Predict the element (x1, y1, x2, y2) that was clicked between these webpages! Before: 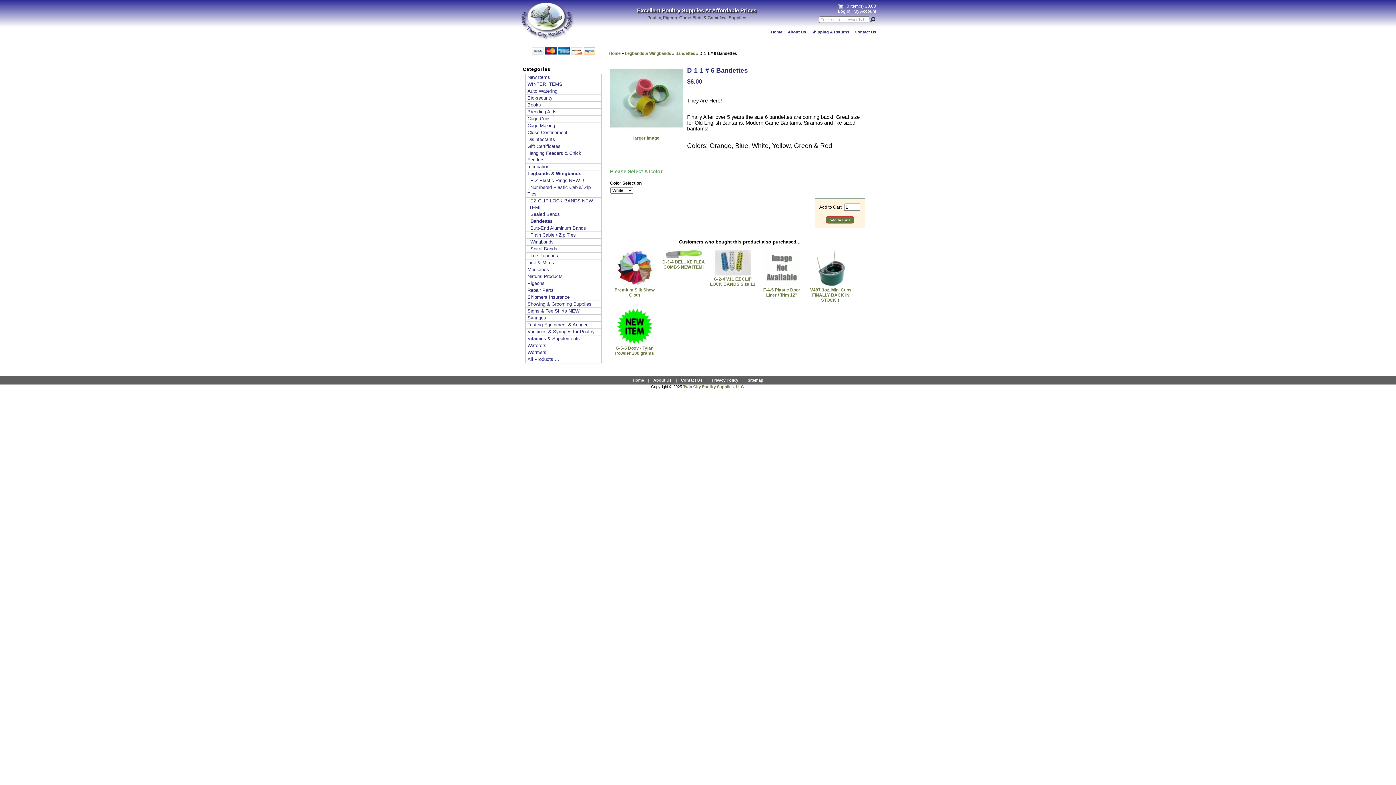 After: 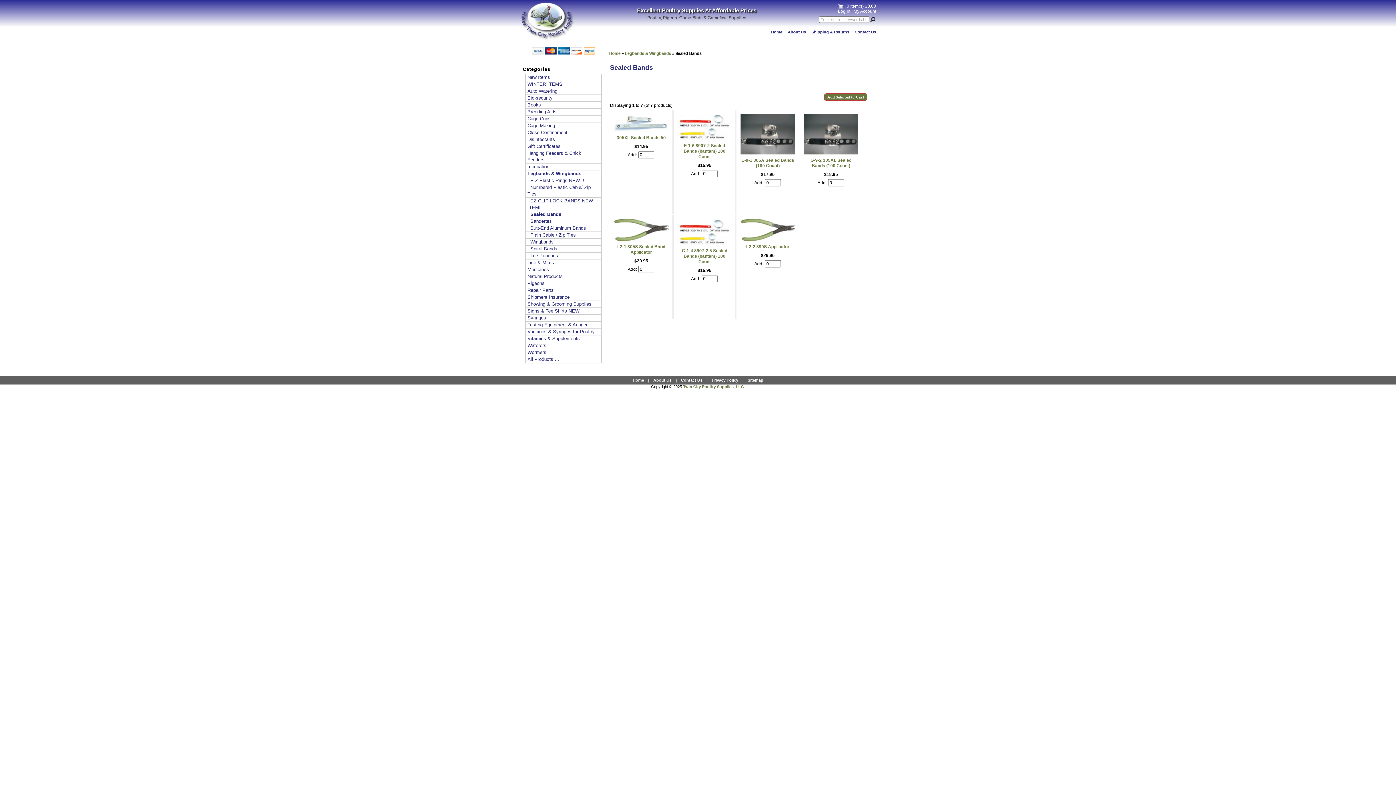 Action: bbox: (525, 211, 601, 217) label:   Sealed Bands